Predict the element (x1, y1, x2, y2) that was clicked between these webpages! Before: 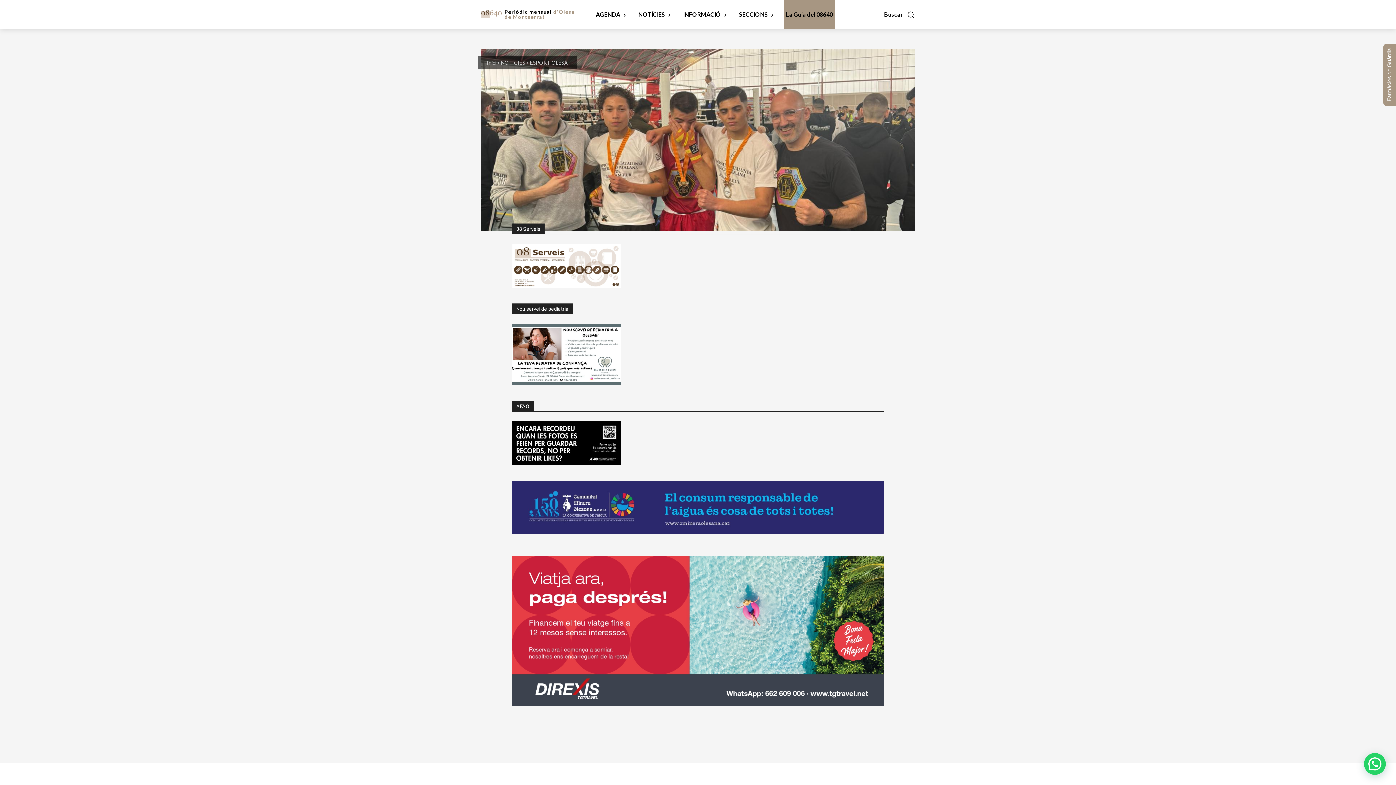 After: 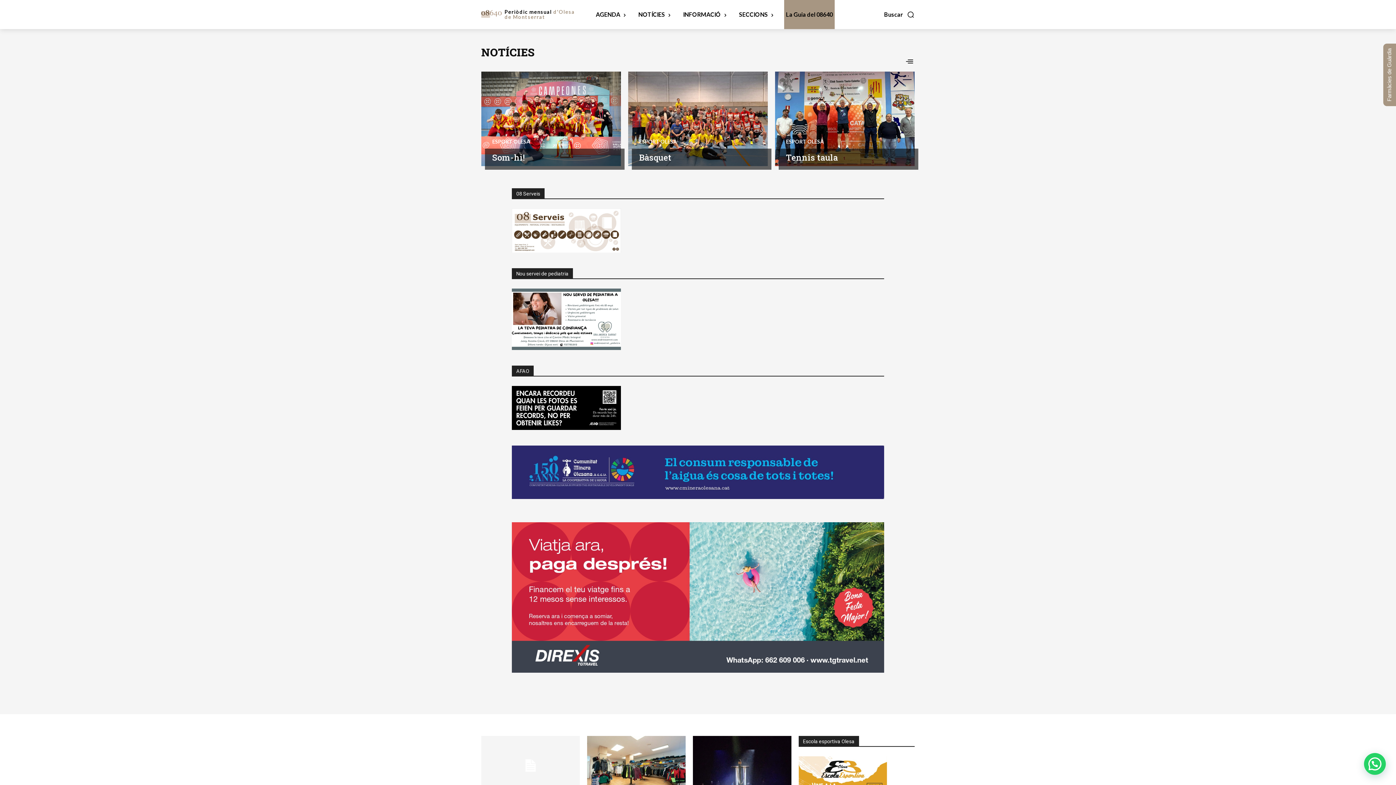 Action: bbox: (501, 59, 525, 65) label: NOTÍCIES